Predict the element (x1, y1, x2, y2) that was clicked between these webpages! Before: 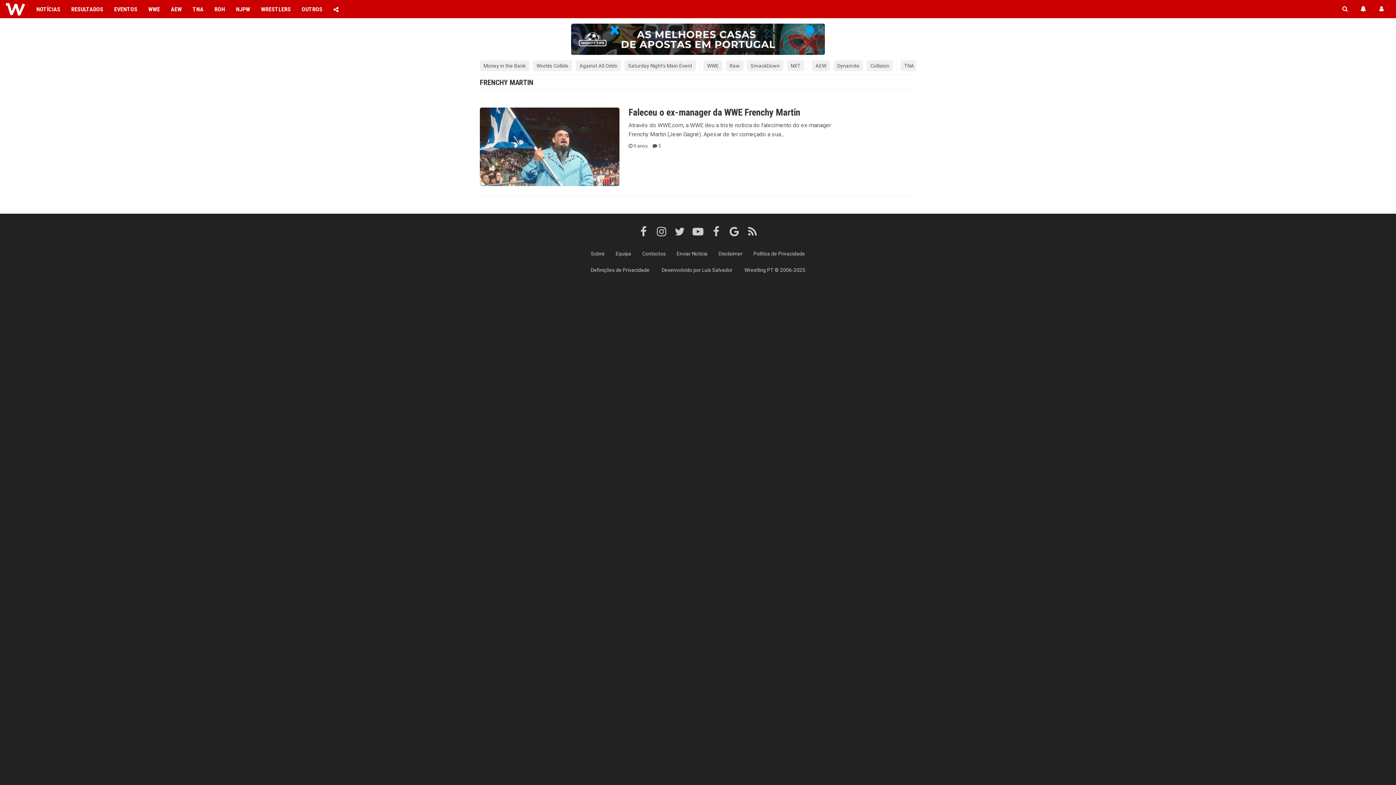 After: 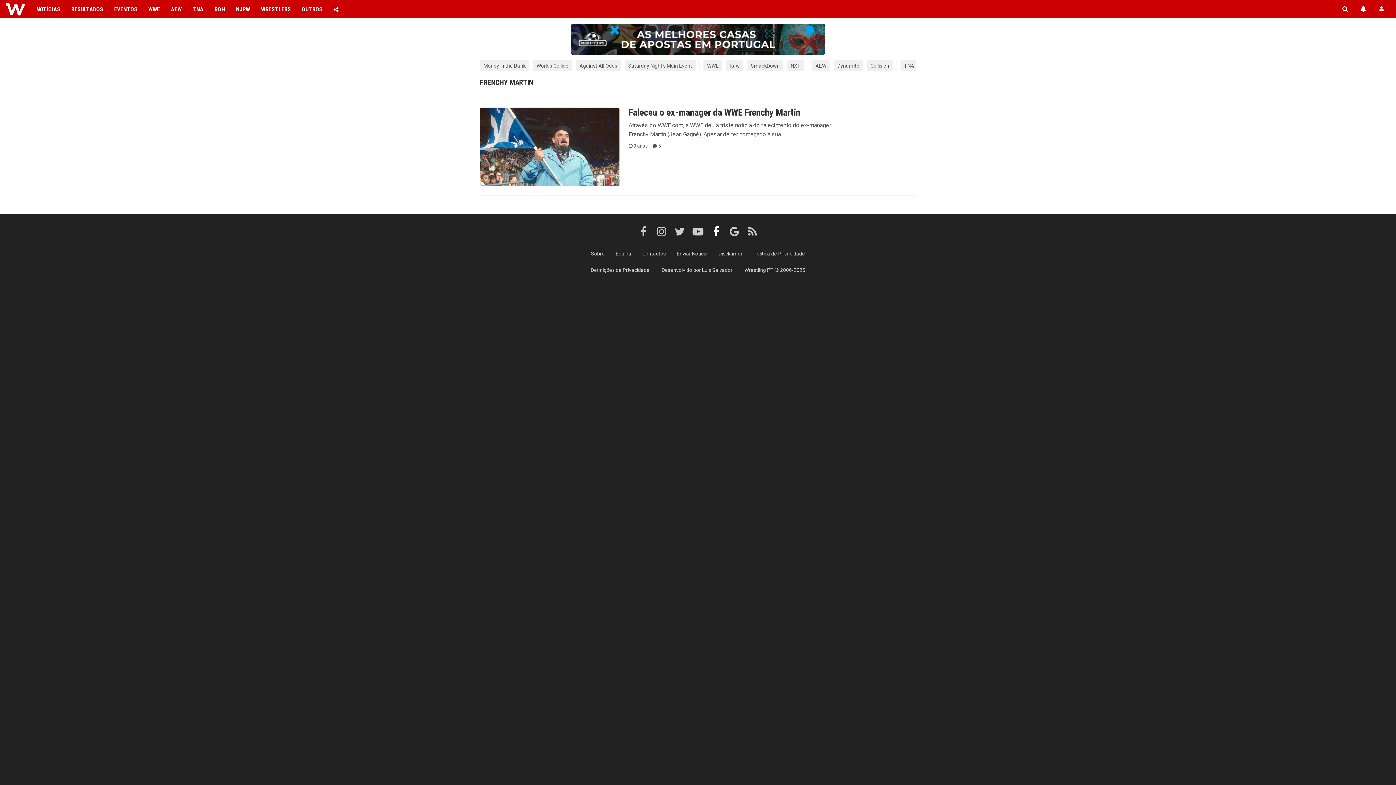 Action: bbox: (707, 223, 725, 241)